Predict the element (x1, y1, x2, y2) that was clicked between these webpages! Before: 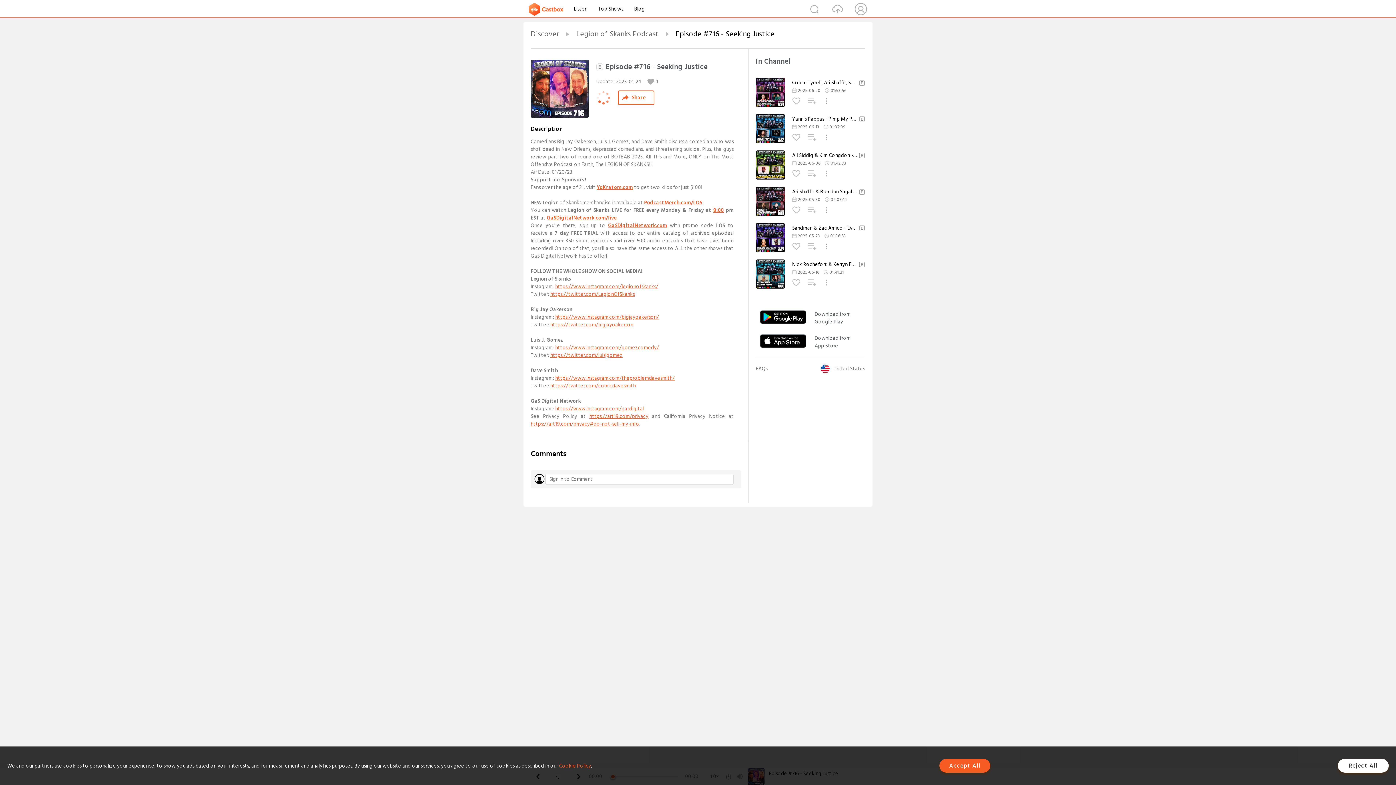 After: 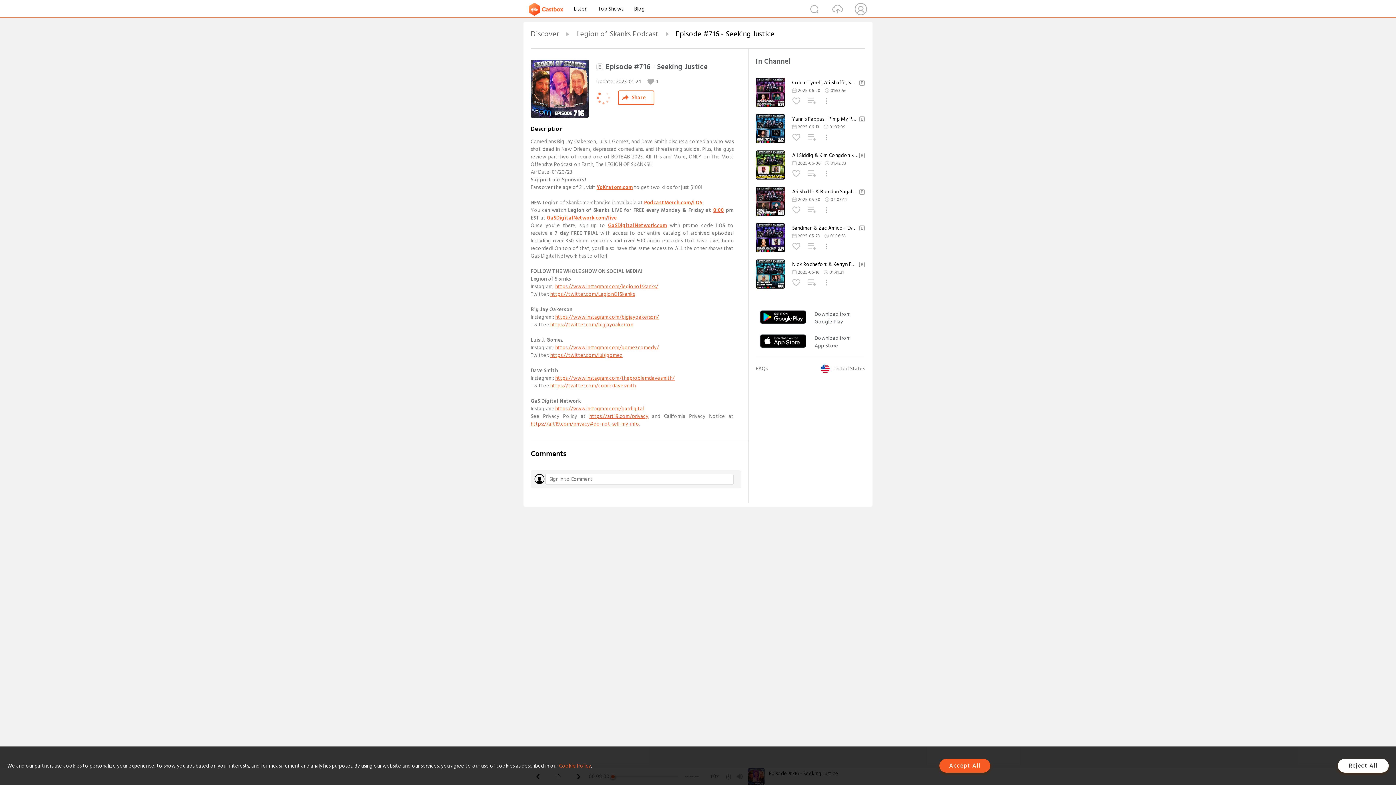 Action: bbox: (713, 206, 724, 214) label: 8:00